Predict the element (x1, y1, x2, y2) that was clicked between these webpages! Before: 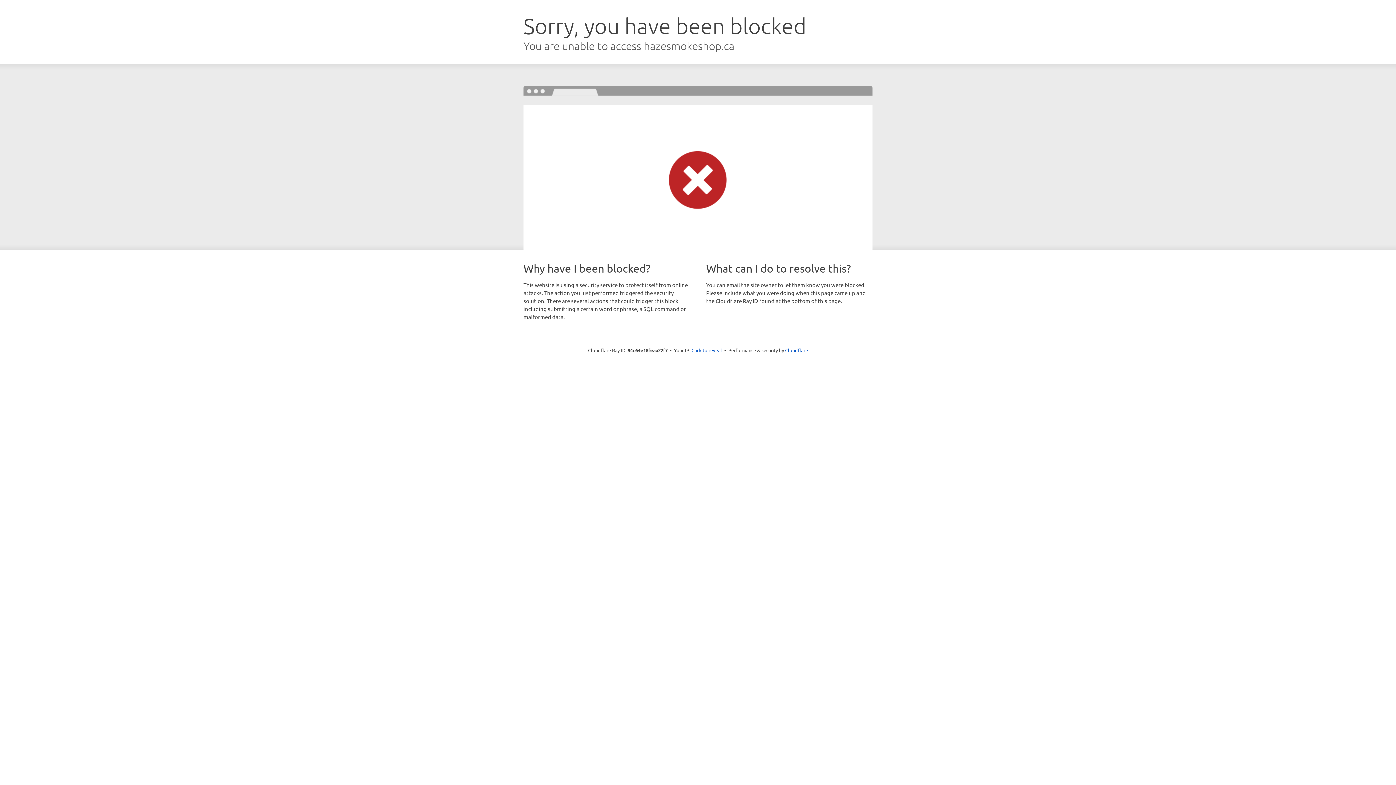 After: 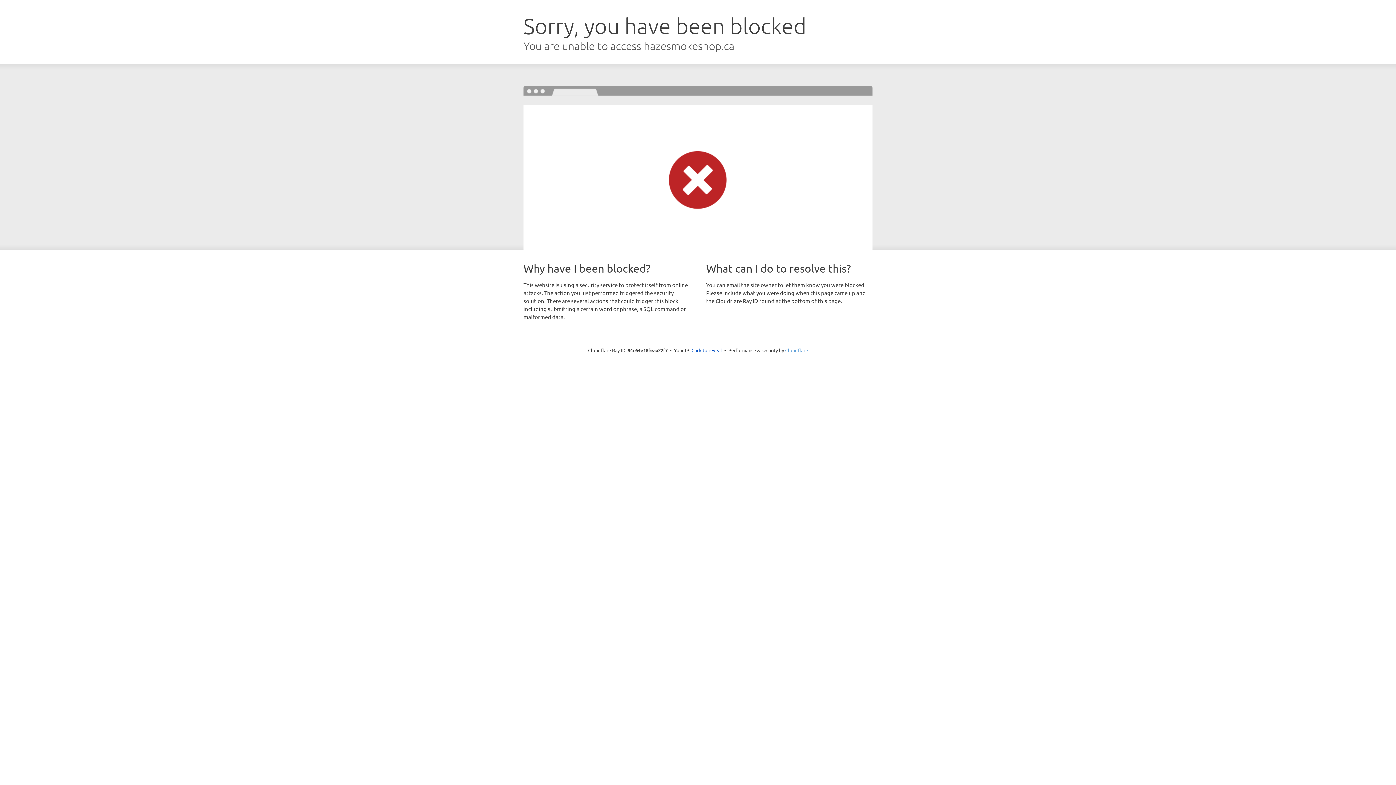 Action: label: Cloudflare bbox: (785, 347, 808, 353)